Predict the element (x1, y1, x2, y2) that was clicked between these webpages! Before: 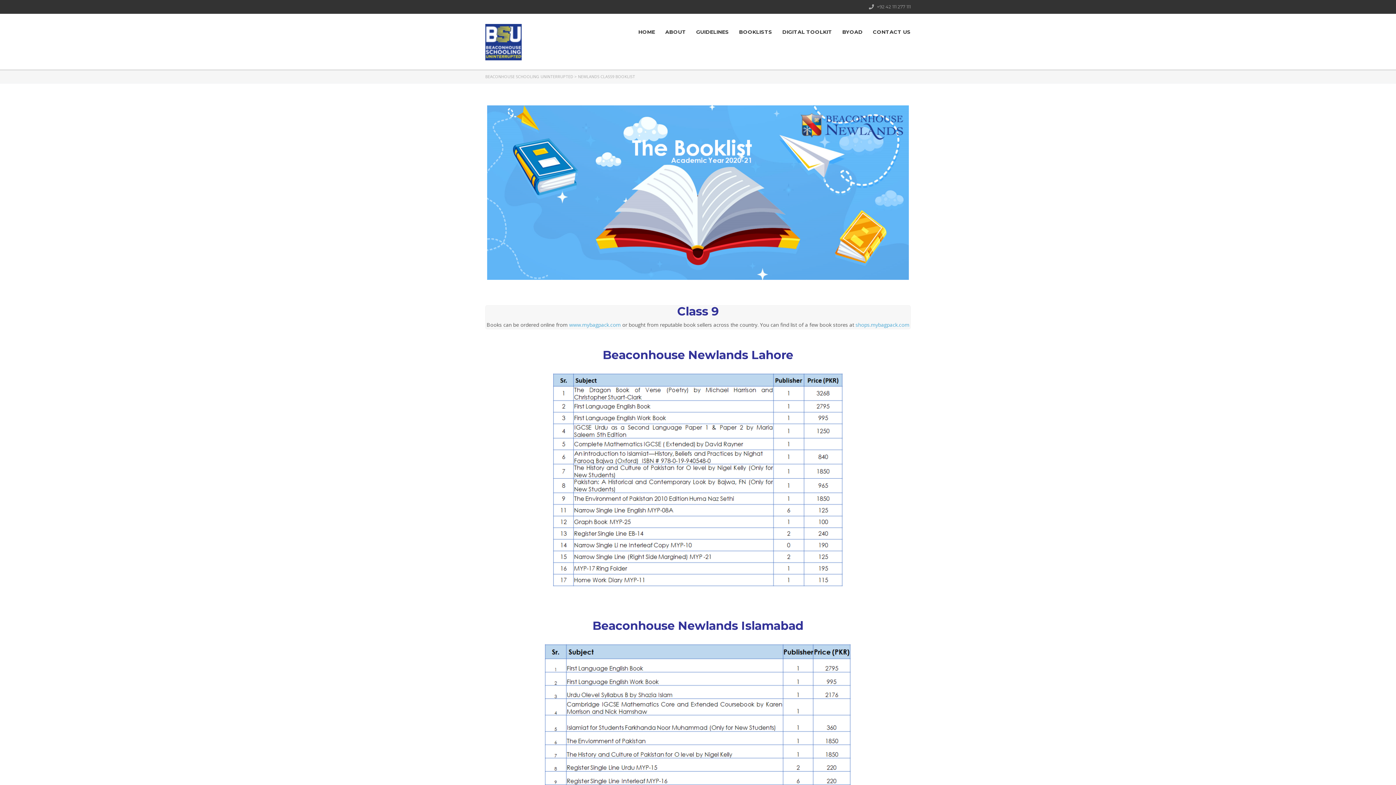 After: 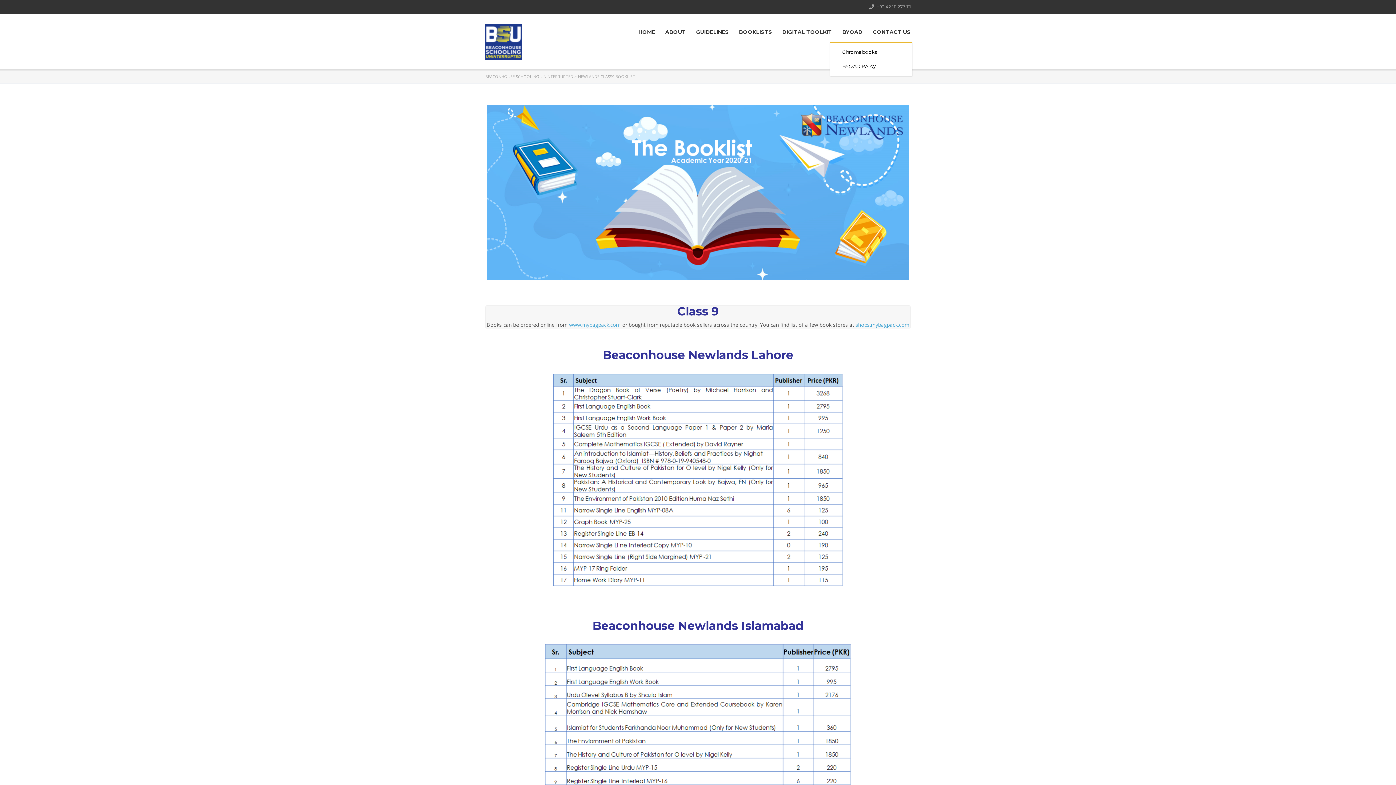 Action: bbox: (842, 25, 862, 38) label: BYOAD